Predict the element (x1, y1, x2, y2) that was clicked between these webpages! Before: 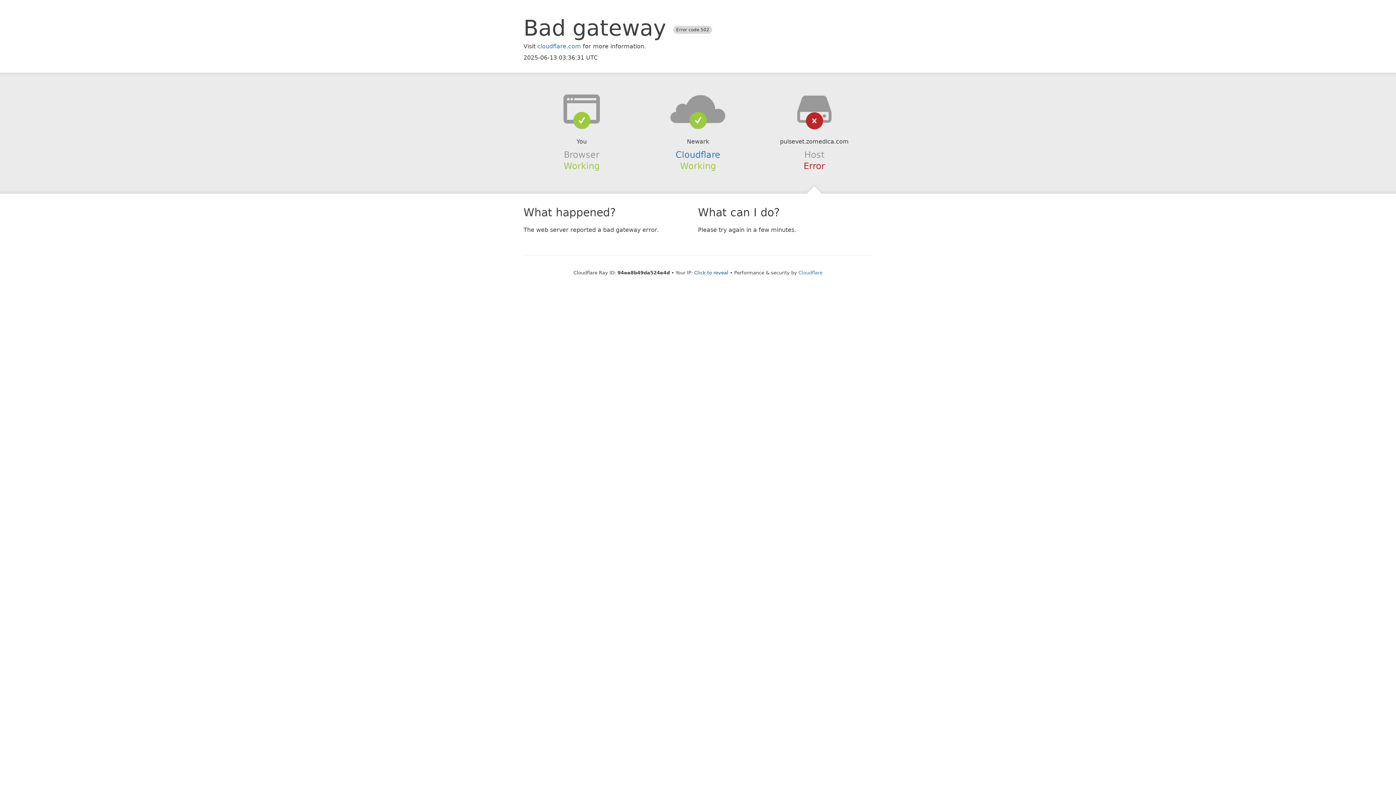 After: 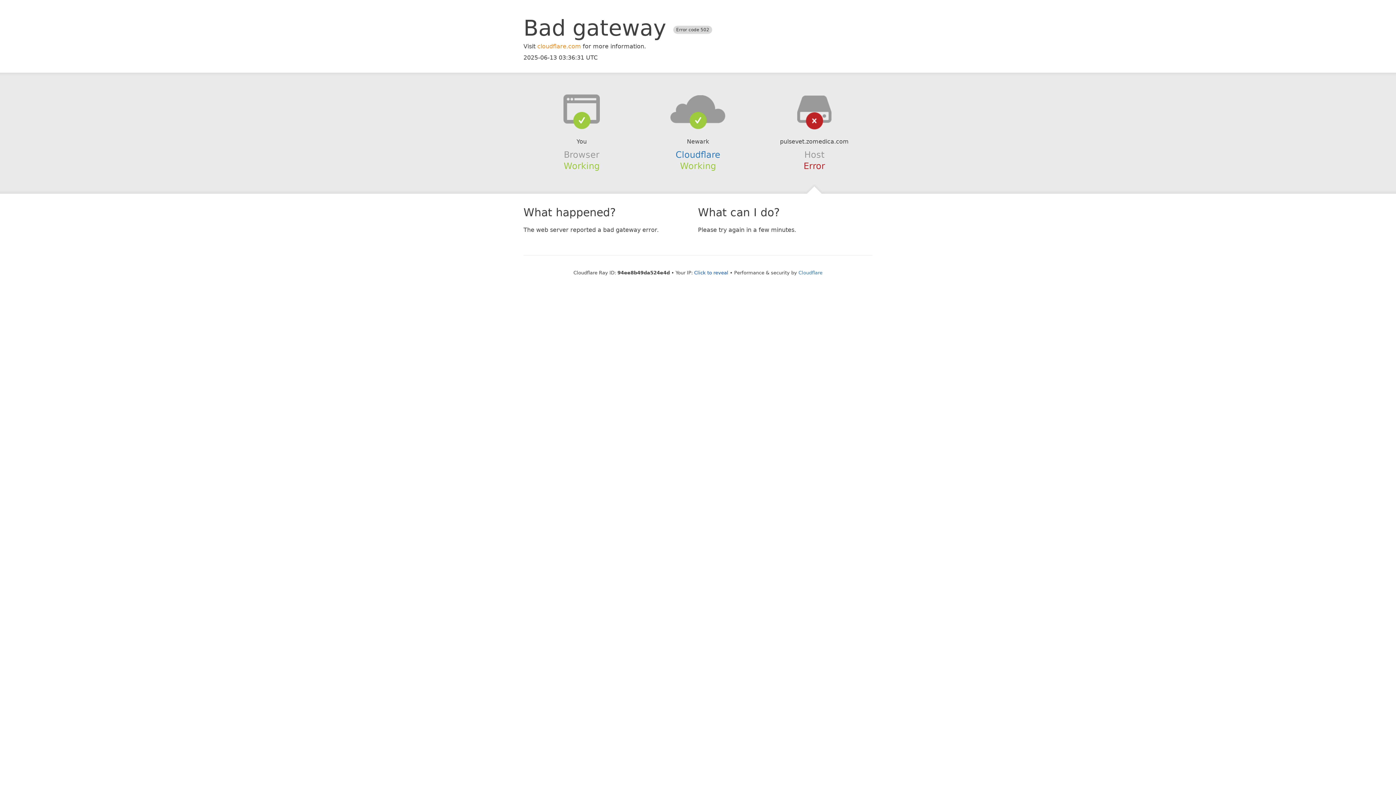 Action: label: cloudflare.com bbox: (537, 42, 581, 49)